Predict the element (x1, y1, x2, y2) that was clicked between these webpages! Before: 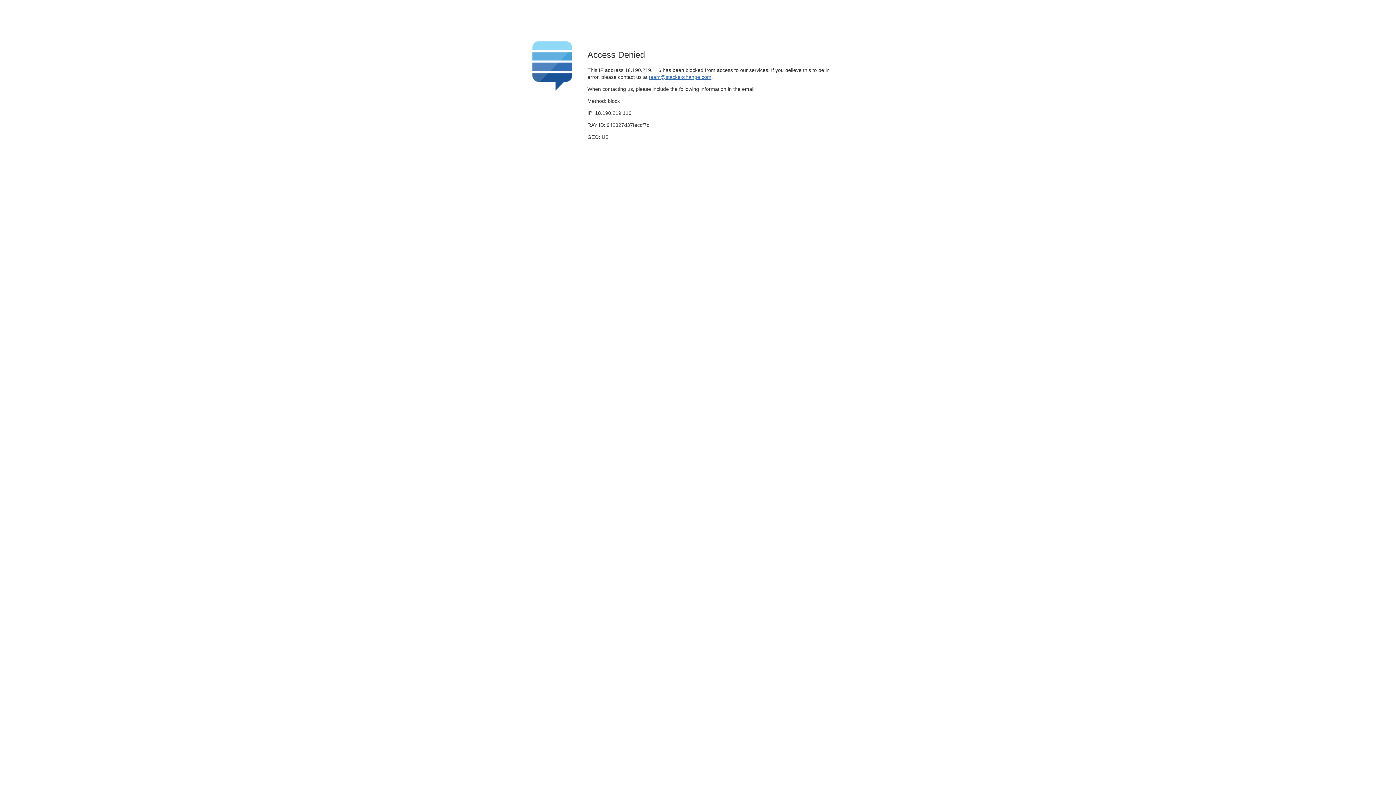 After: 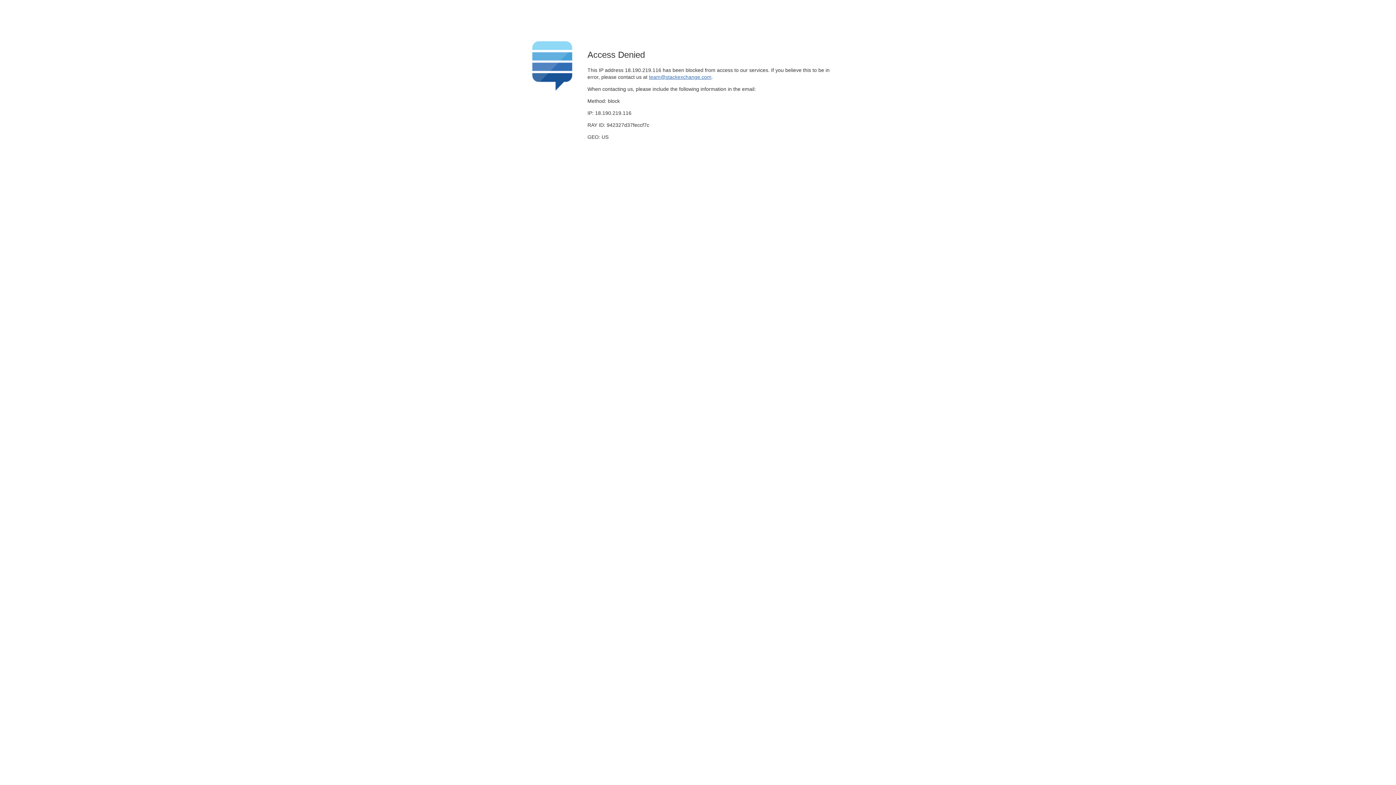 Action: bbox: (649, 74, 711, 79) label: team@stackexchange.com